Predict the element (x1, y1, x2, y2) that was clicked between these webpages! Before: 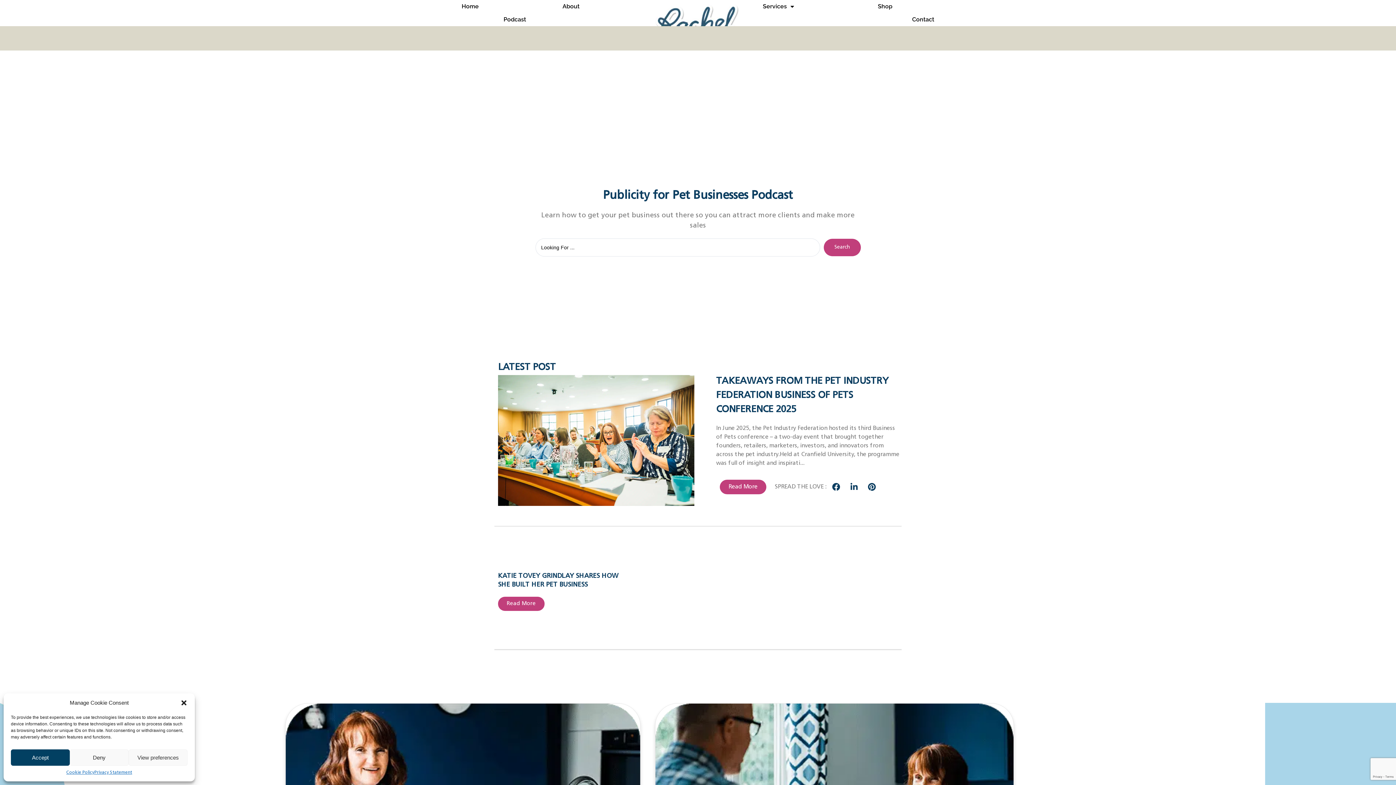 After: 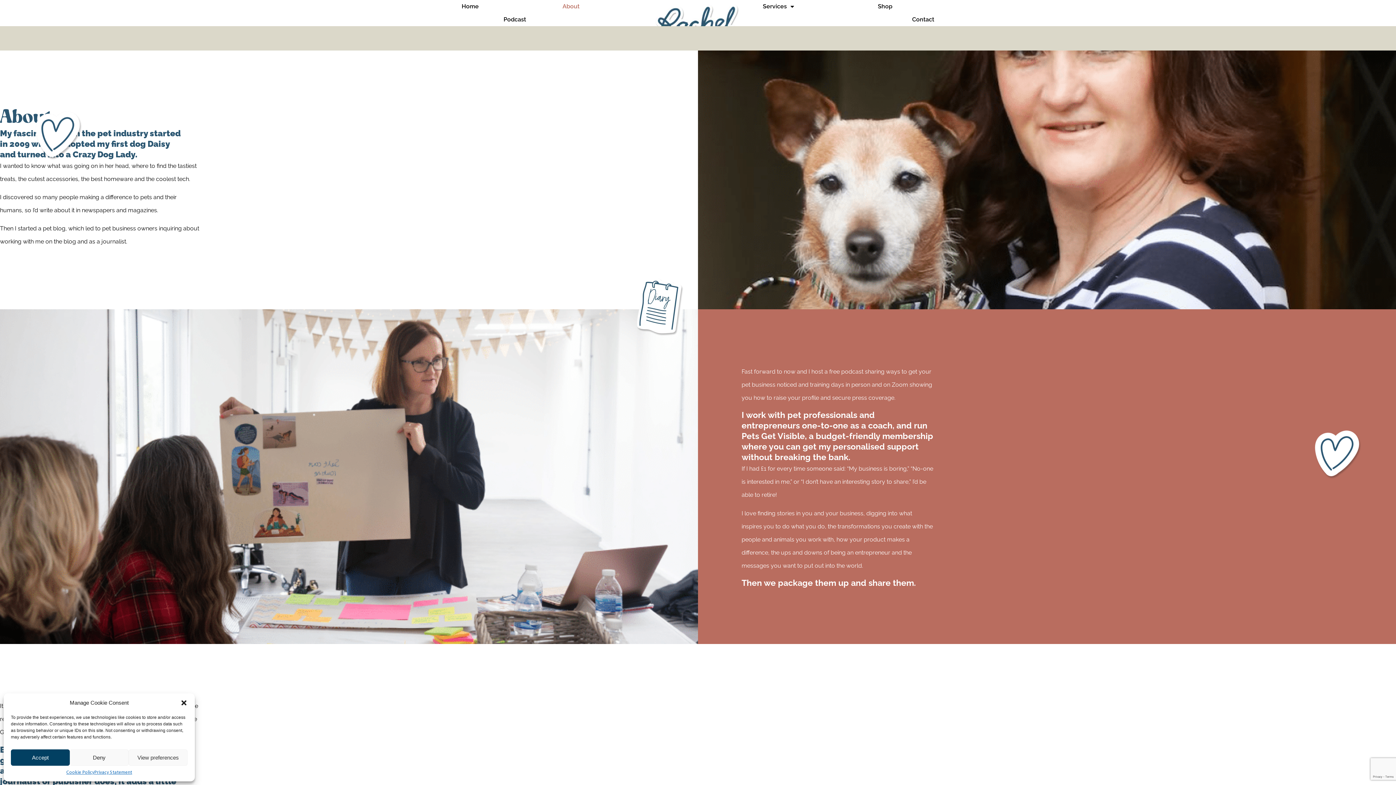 Action: bbox: (562, 0, 579, 13) label: About